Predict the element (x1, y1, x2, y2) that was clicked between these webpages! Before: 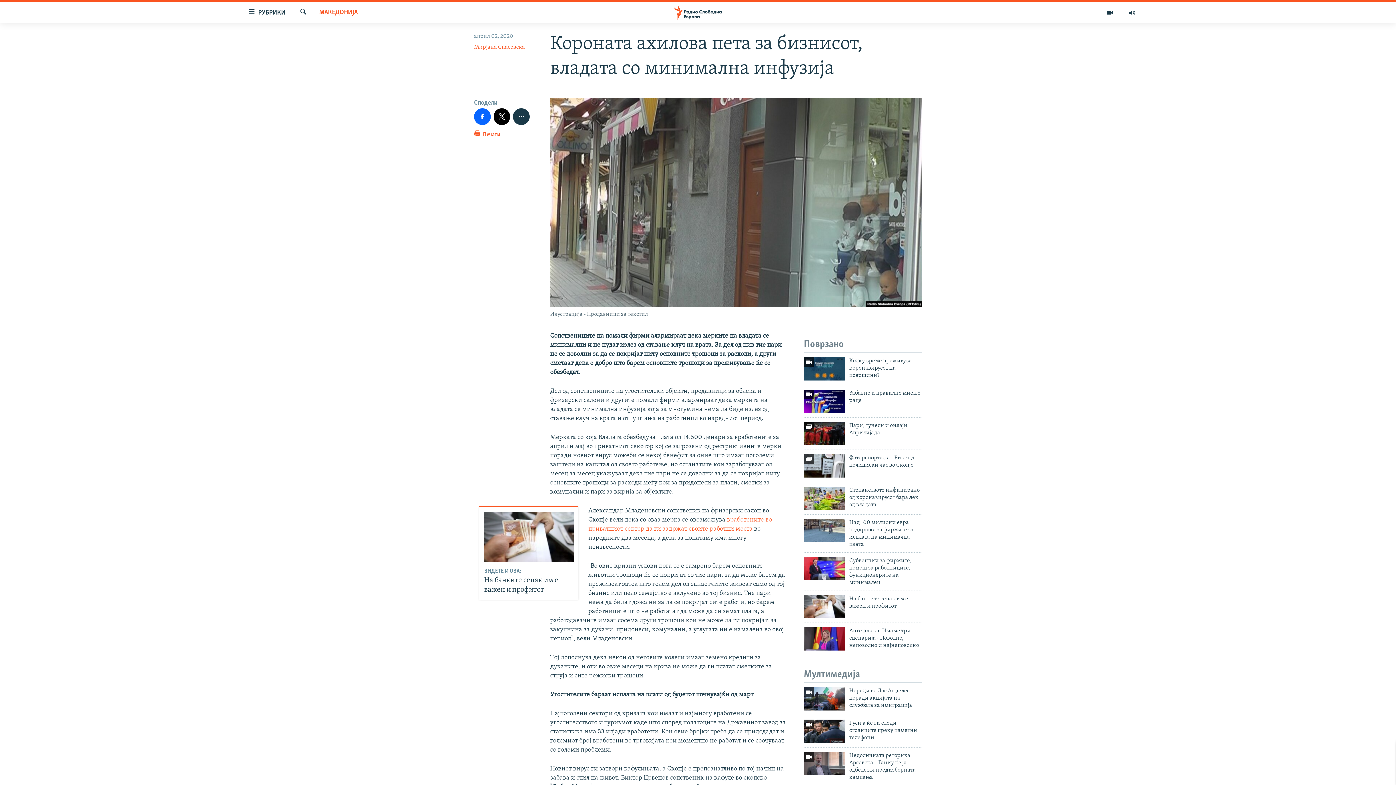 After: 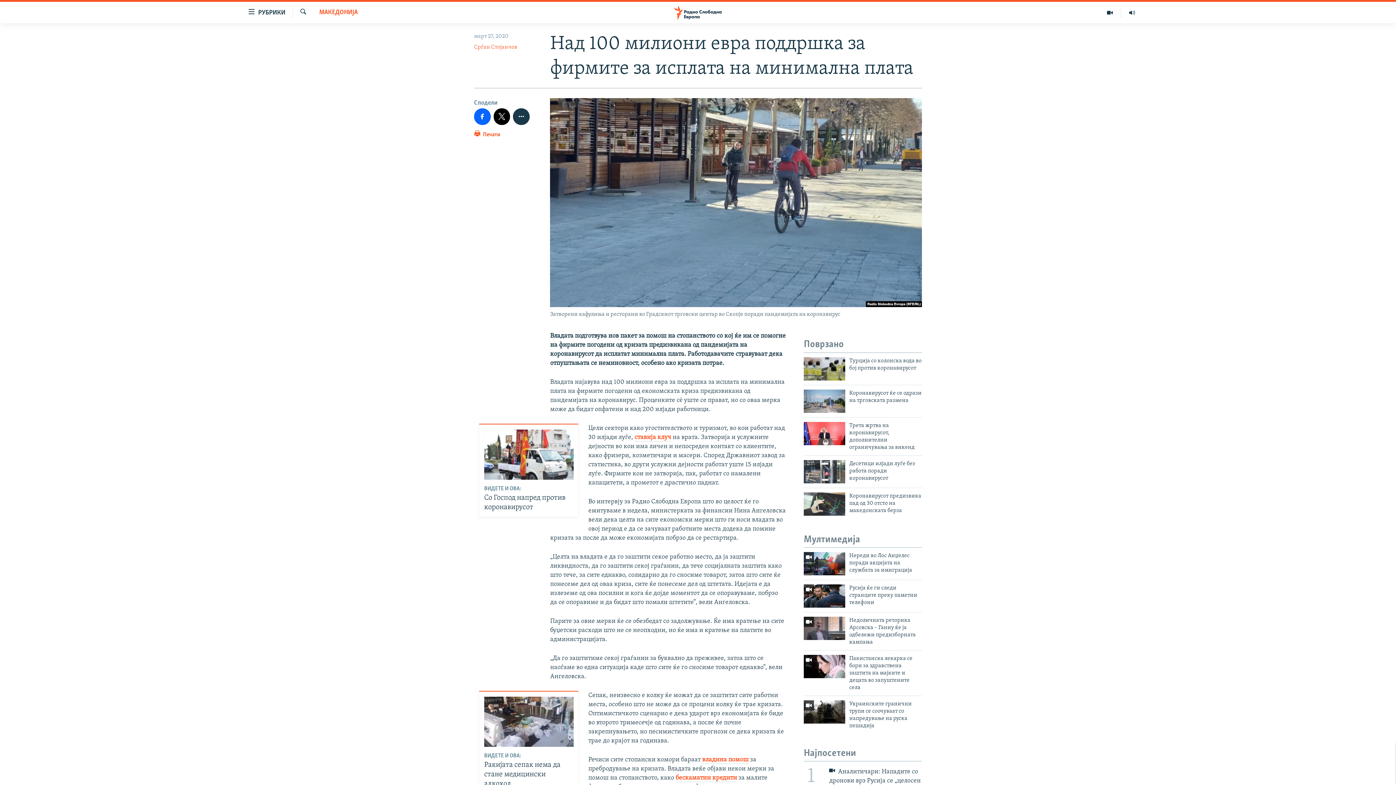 Action: bbox: (849, 519, 922, 552) label: Над 100 милиони евра поддршка за фирмите за исплата на минимална плата